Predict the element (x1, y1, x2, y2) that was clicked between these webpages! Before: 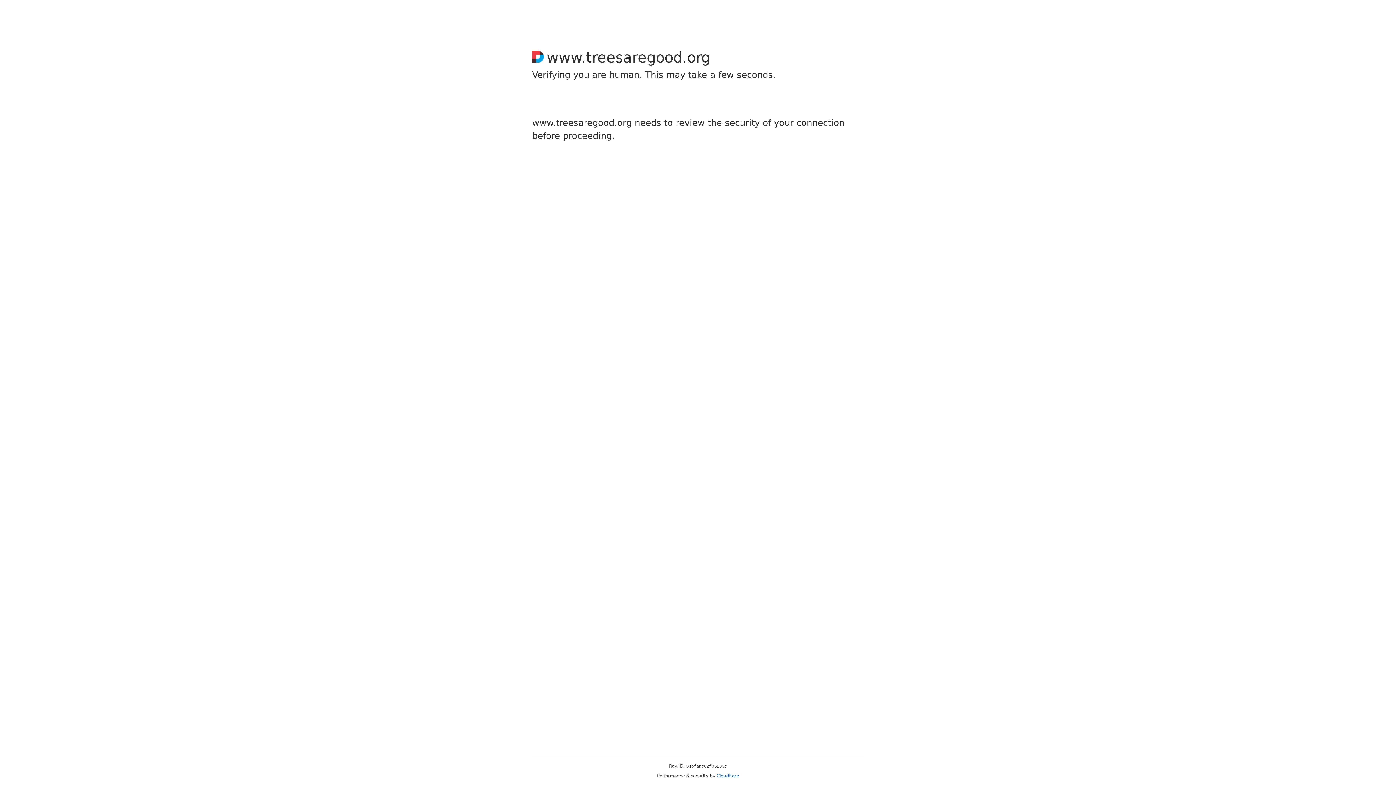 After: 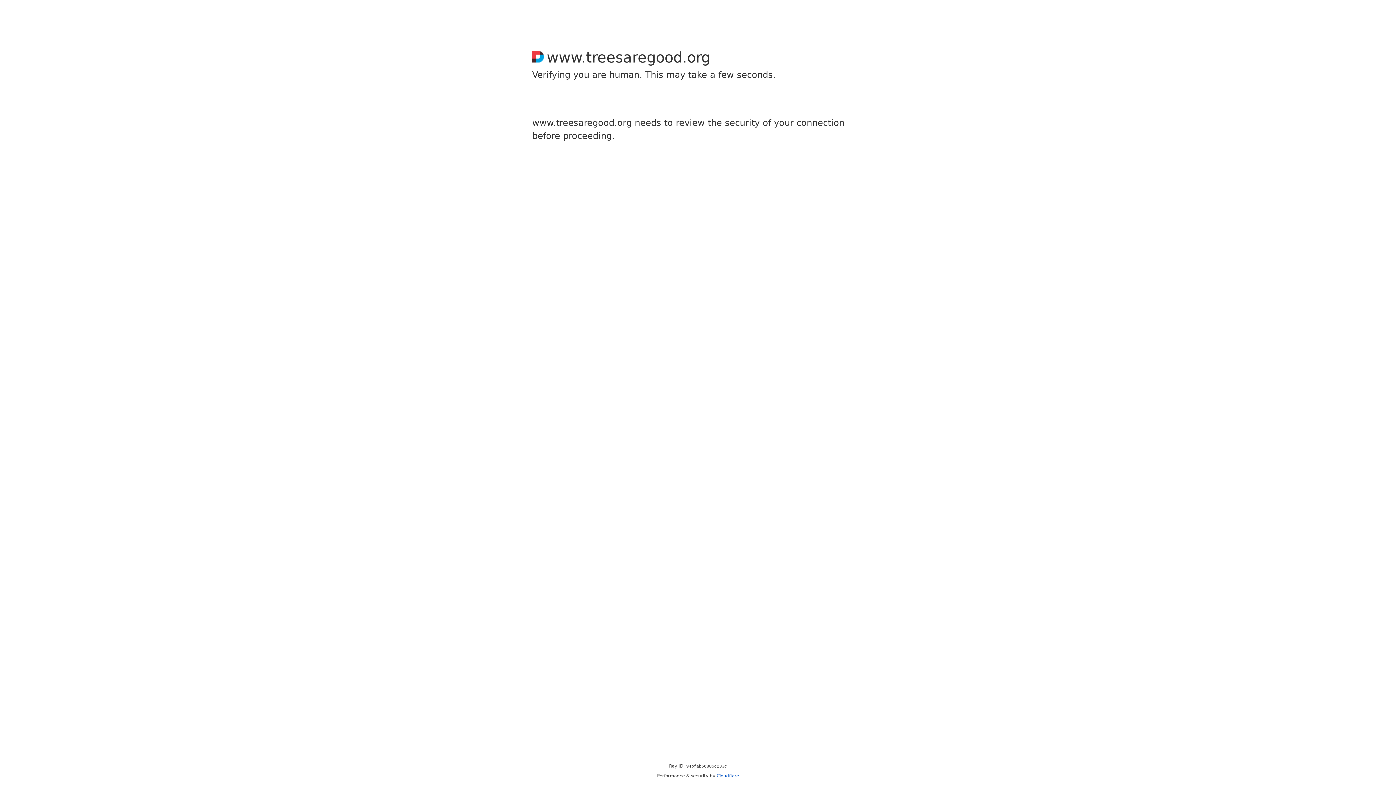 Action: label: Cloudflare bbox: (716, 773, 739, 778)